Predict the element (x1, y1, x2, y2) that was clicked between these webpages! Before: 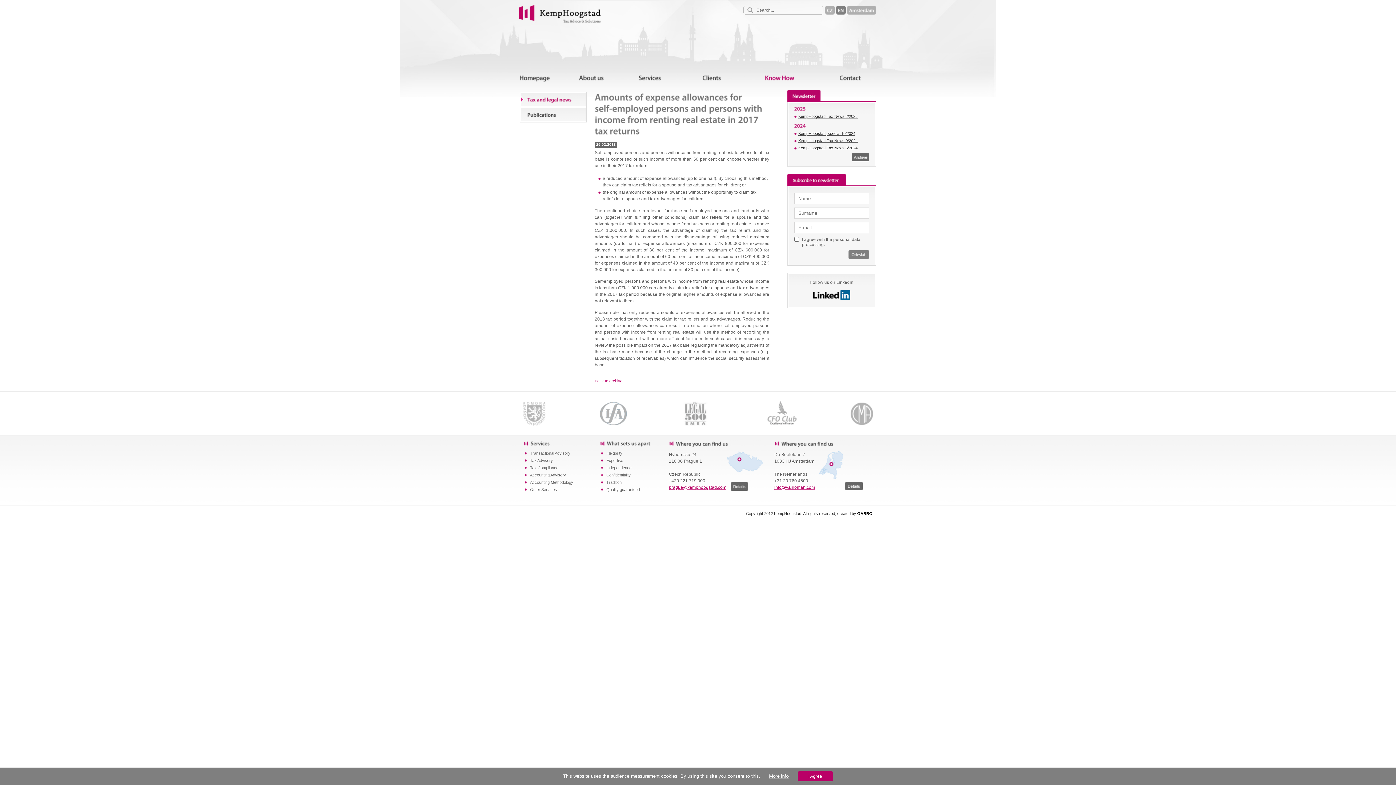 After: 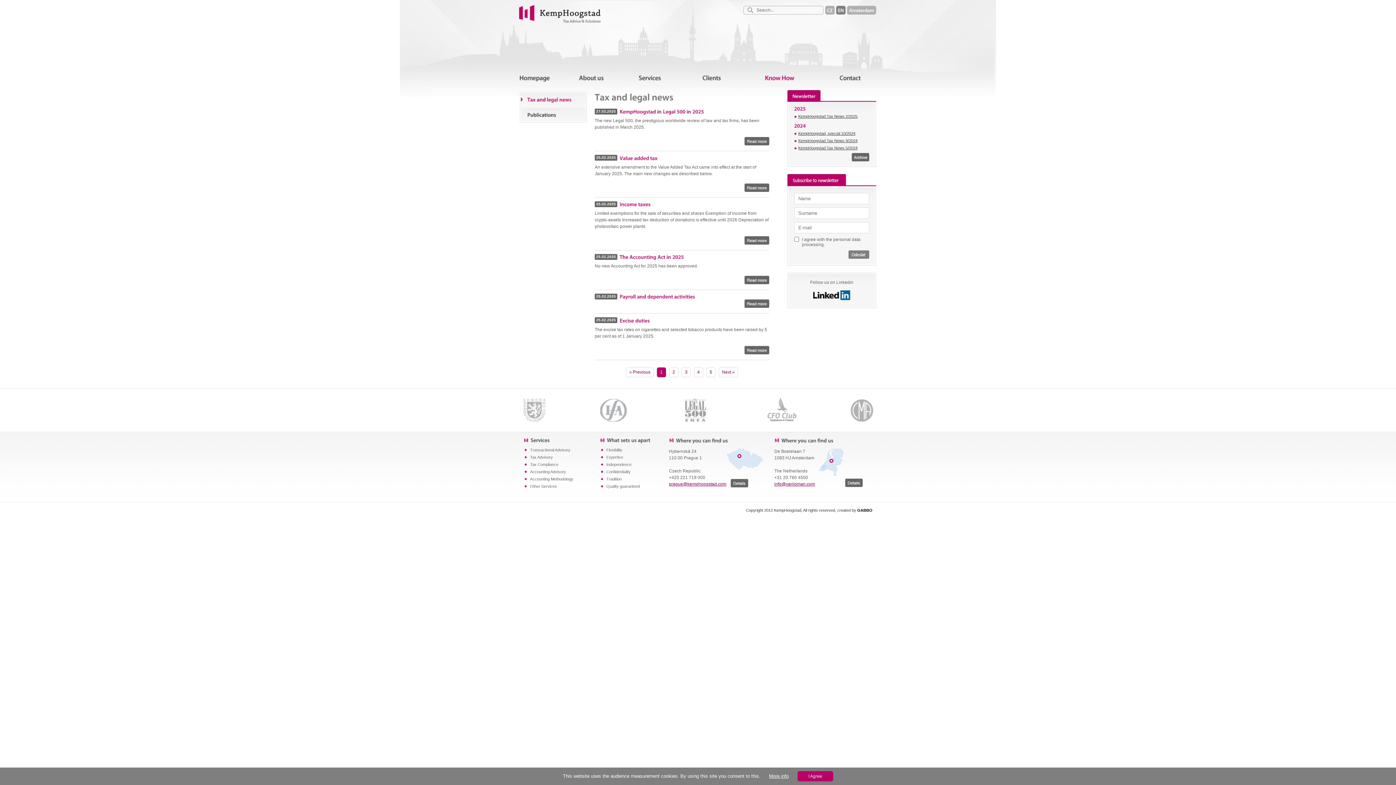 Action: label: Whatsetsusapart bbox: (600, 440, 669, 446)